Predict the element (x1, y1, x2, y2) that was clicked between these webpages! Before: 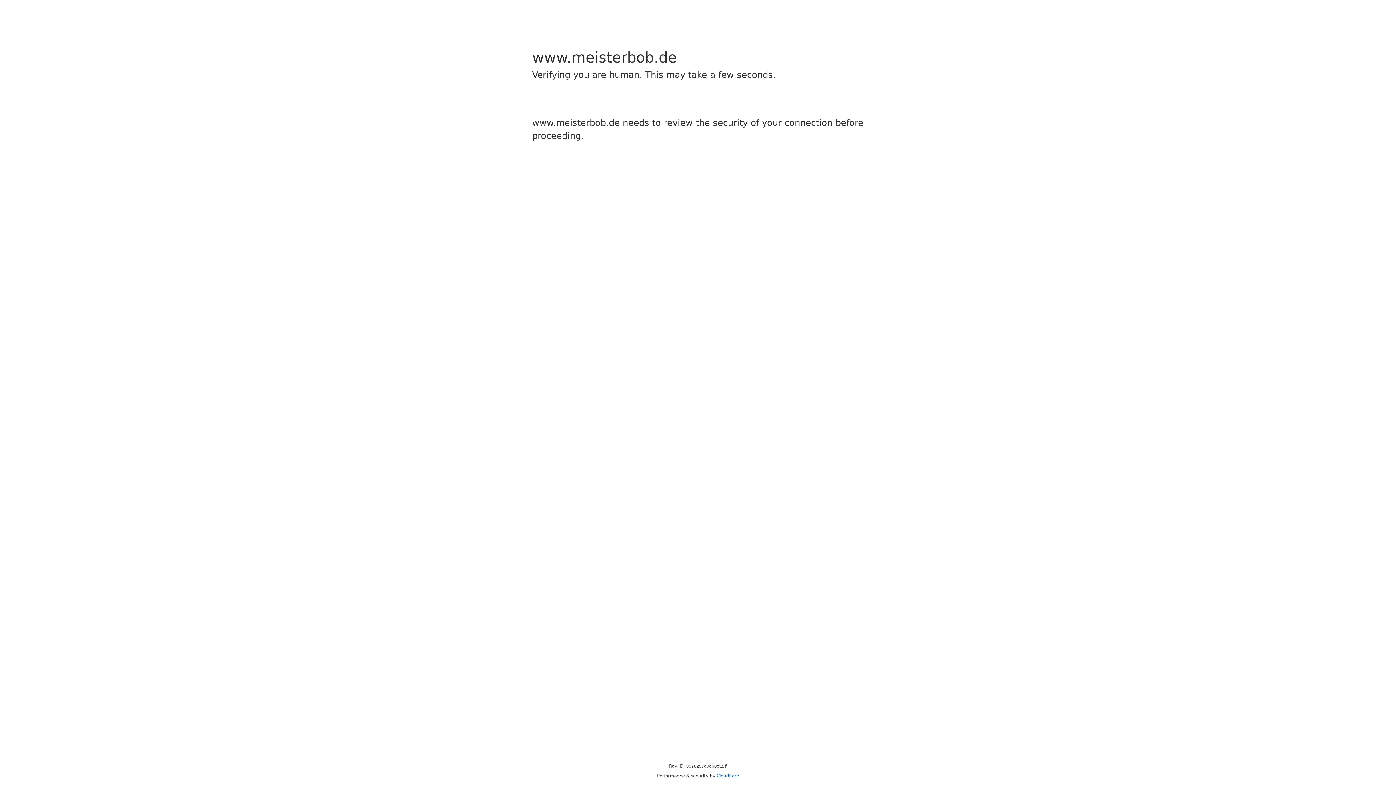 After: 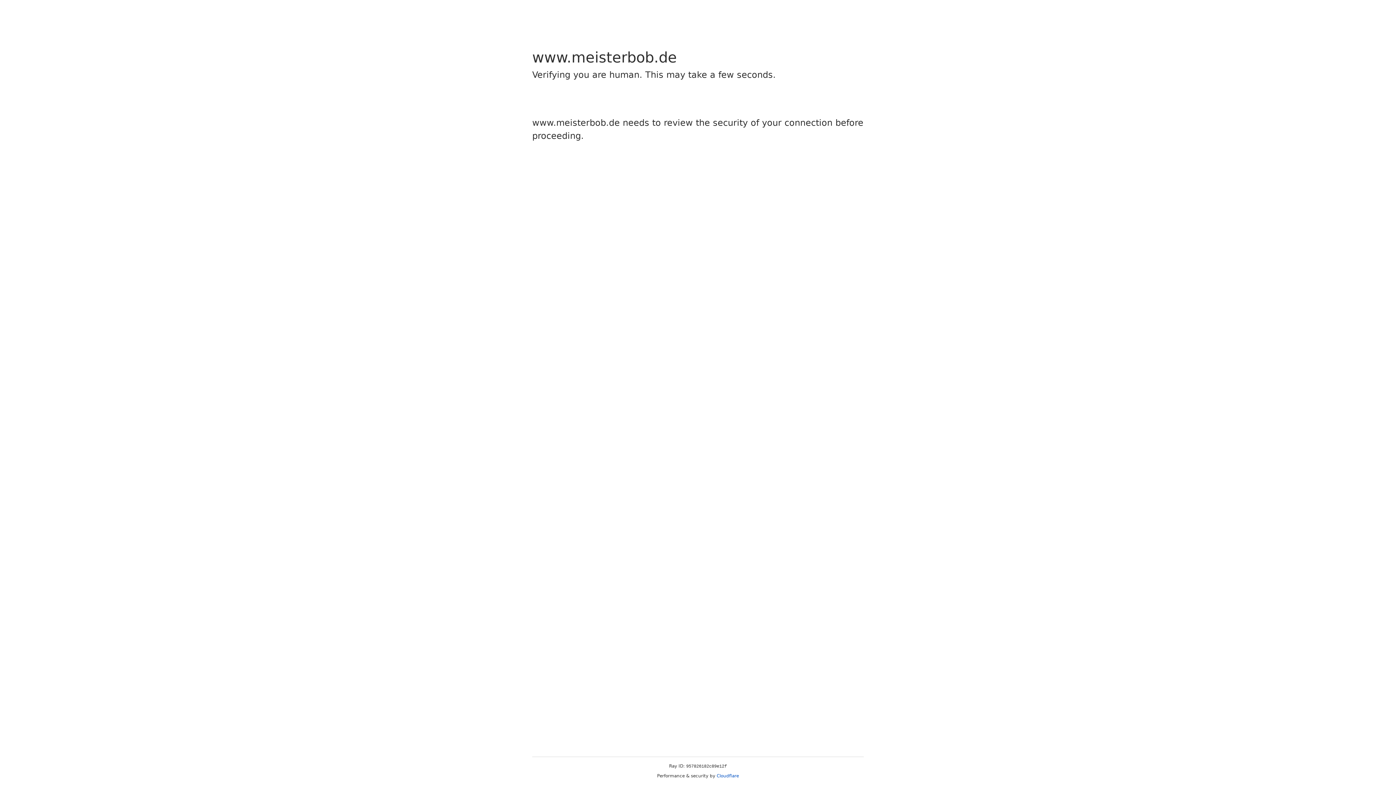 Action: label: Cloudflare bbox: (716, 773, 739, 778)